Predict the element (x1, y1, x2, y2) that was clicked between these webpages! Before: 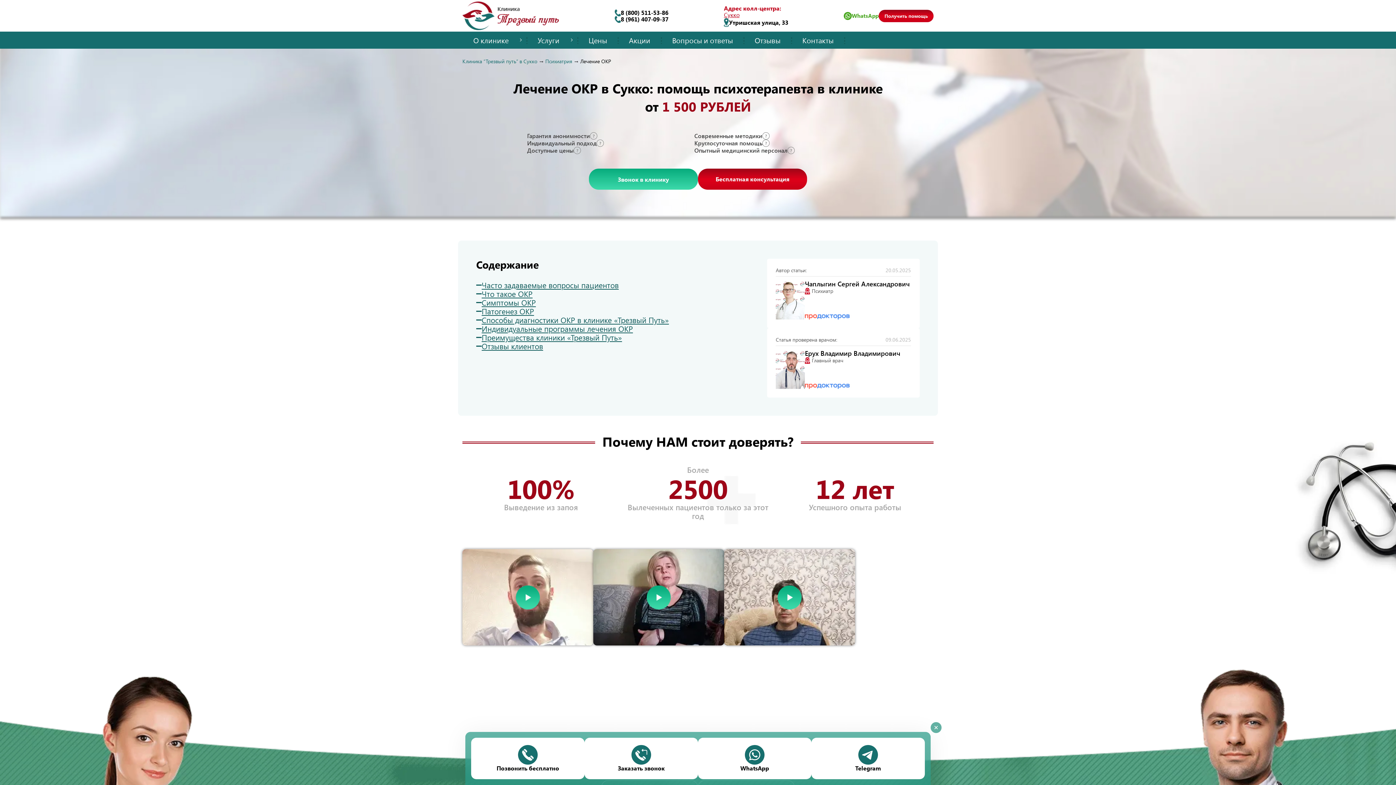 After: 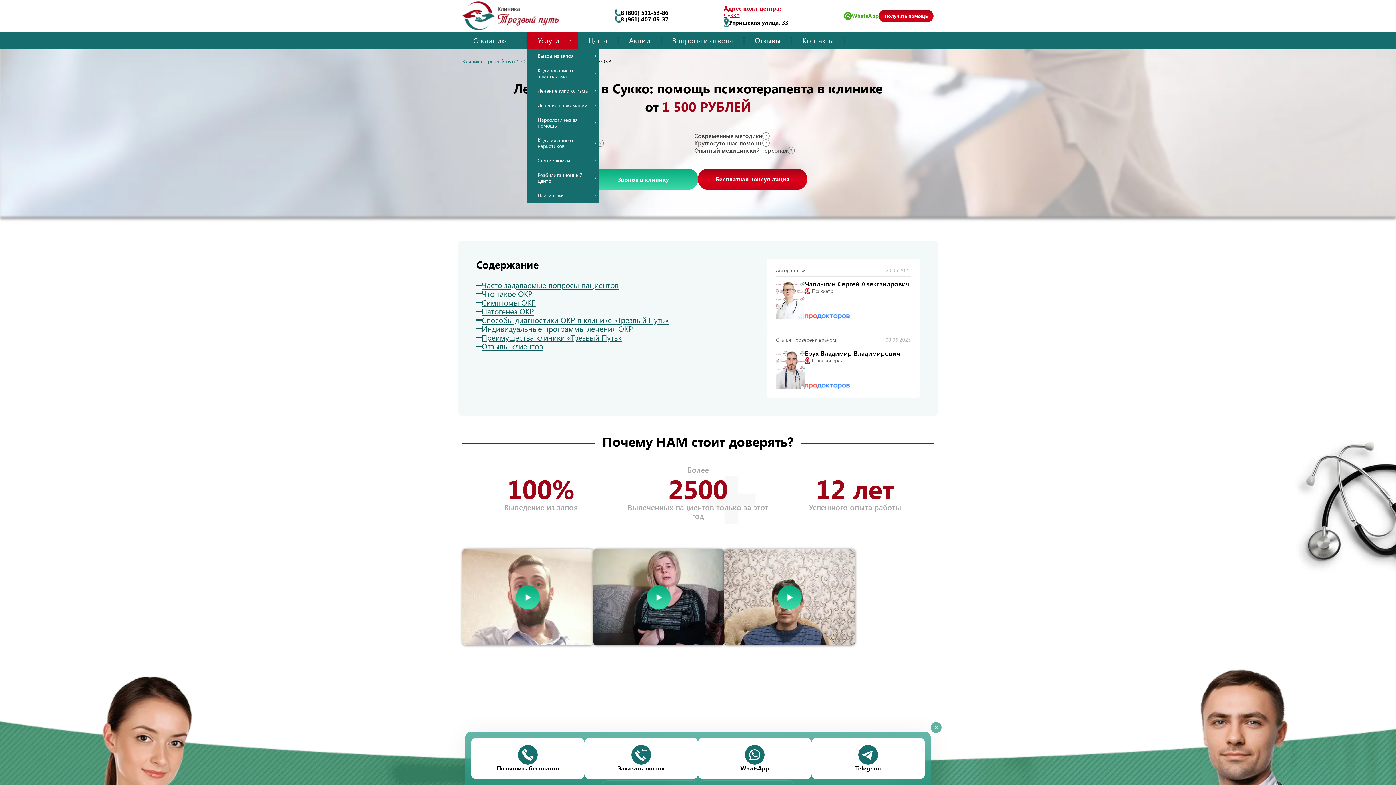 Action: label: Услуги bbox: (526, 31, 563, 48)